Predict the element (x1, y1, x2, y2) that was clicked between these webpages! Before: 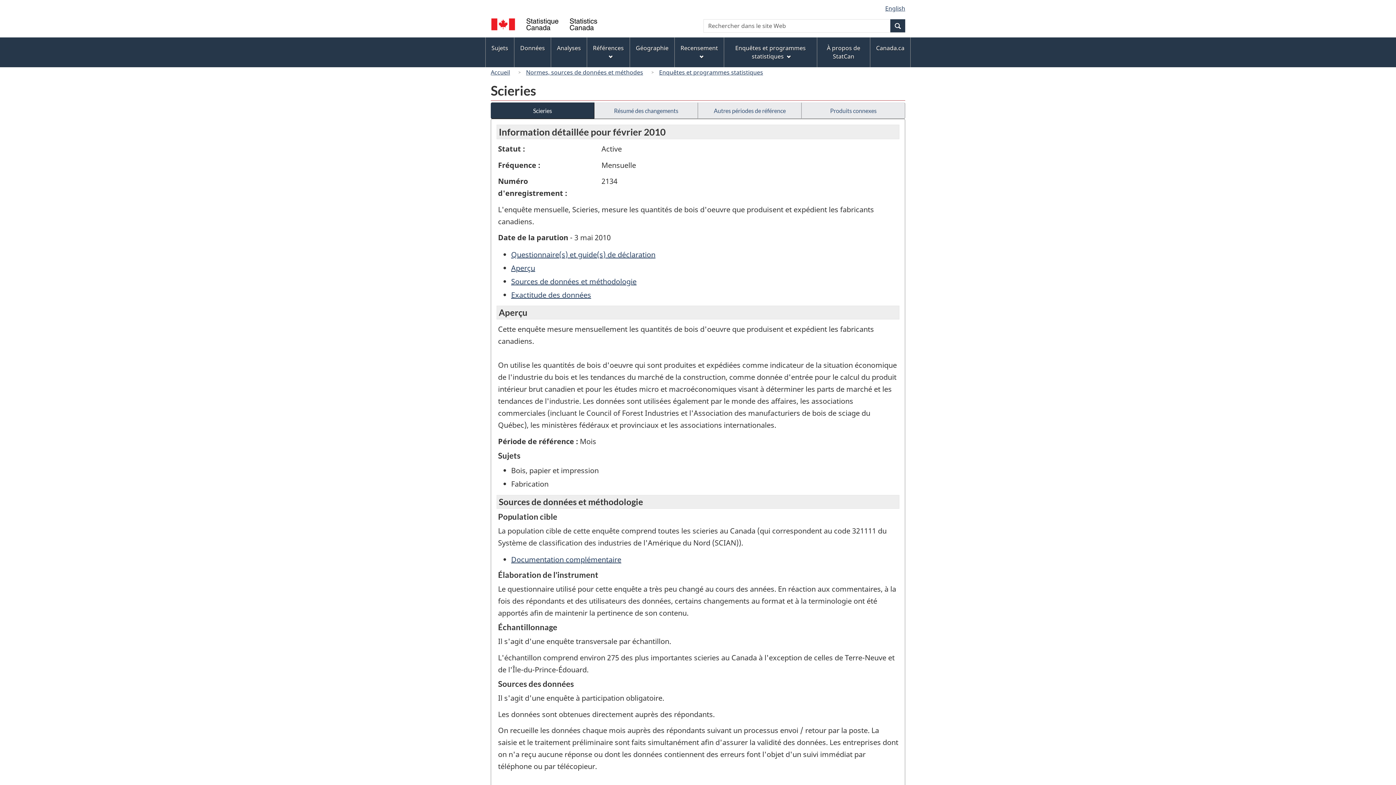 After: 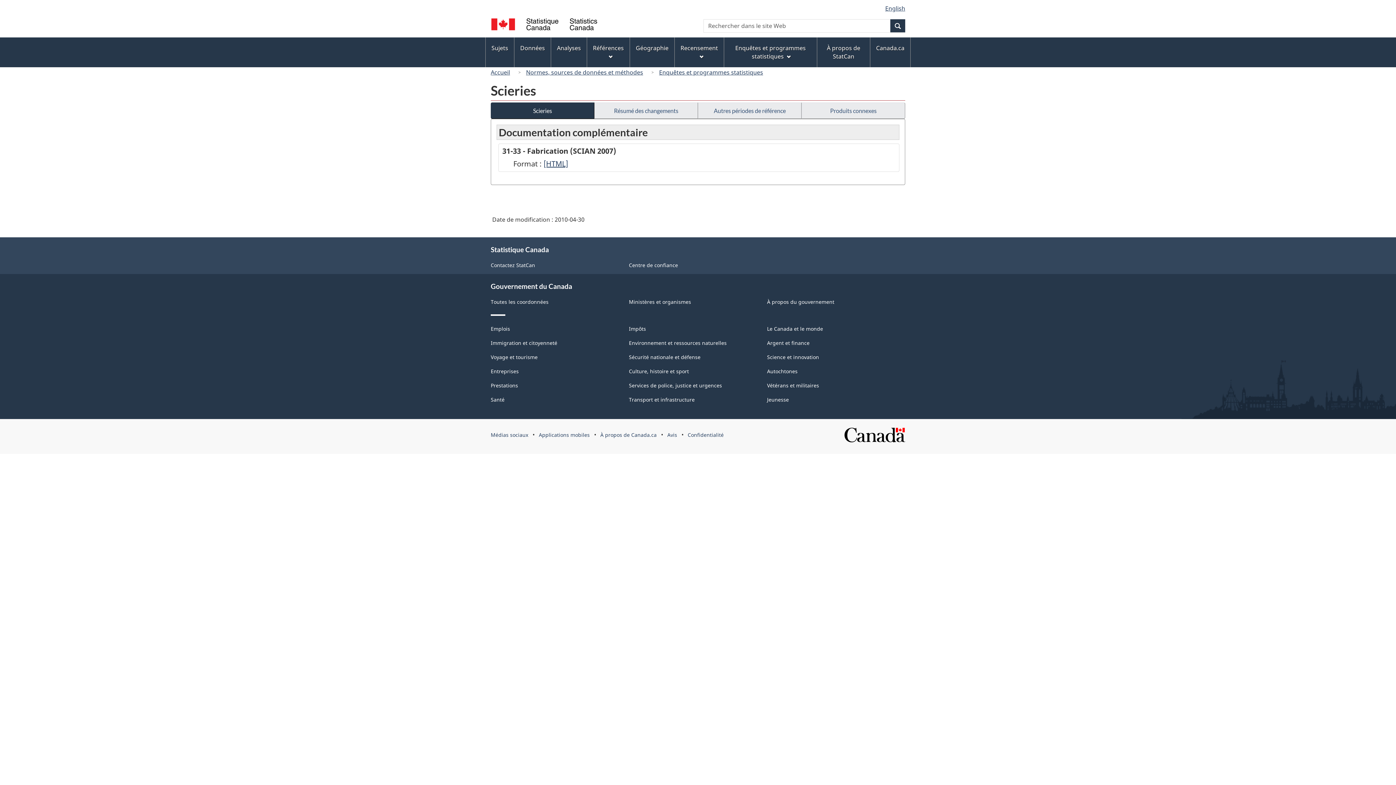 Action: label: Documentation complémentaire bbox: (511, 554, 621, 564)